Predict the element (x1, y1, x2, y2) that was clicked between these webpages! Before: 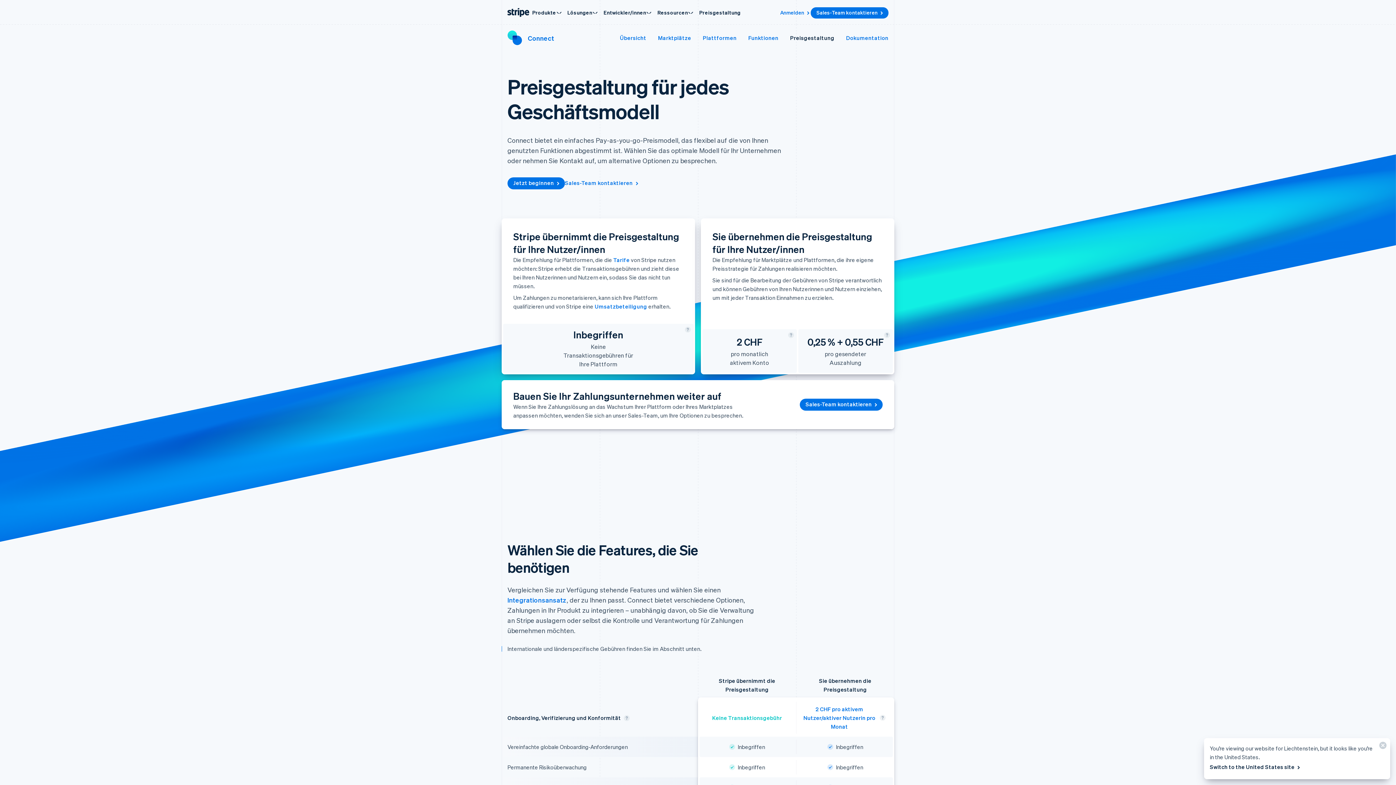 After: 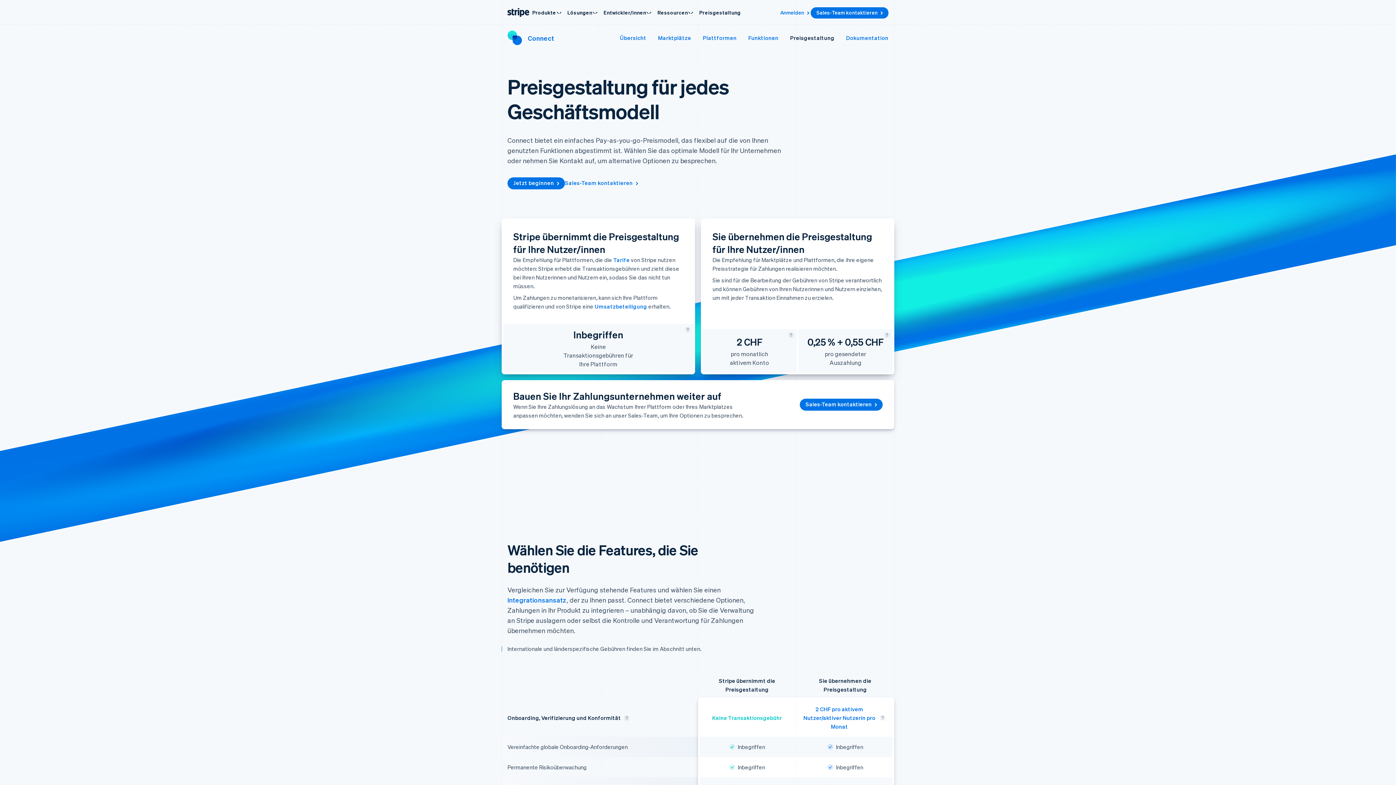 Action: bbox: (1373, 738, 1390, 756) label: Schließen